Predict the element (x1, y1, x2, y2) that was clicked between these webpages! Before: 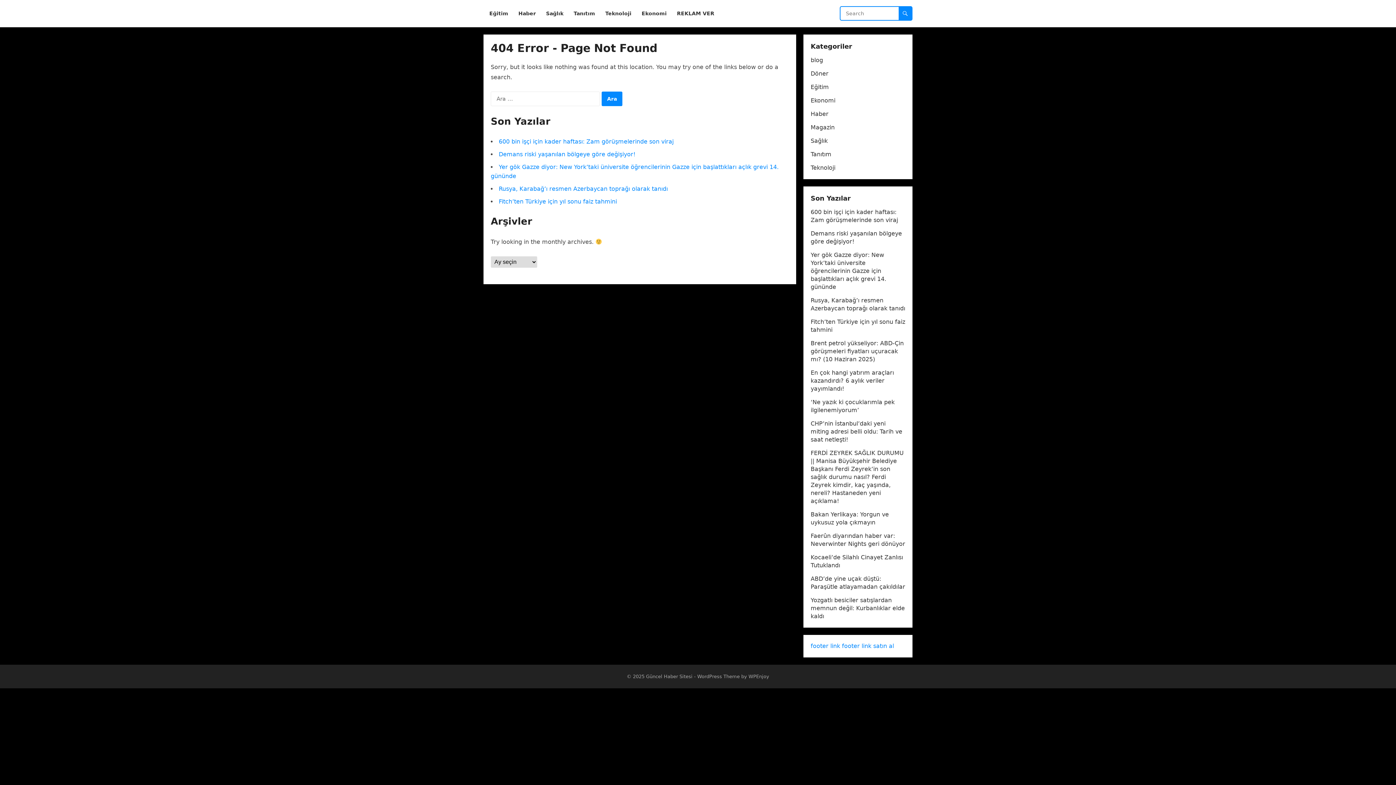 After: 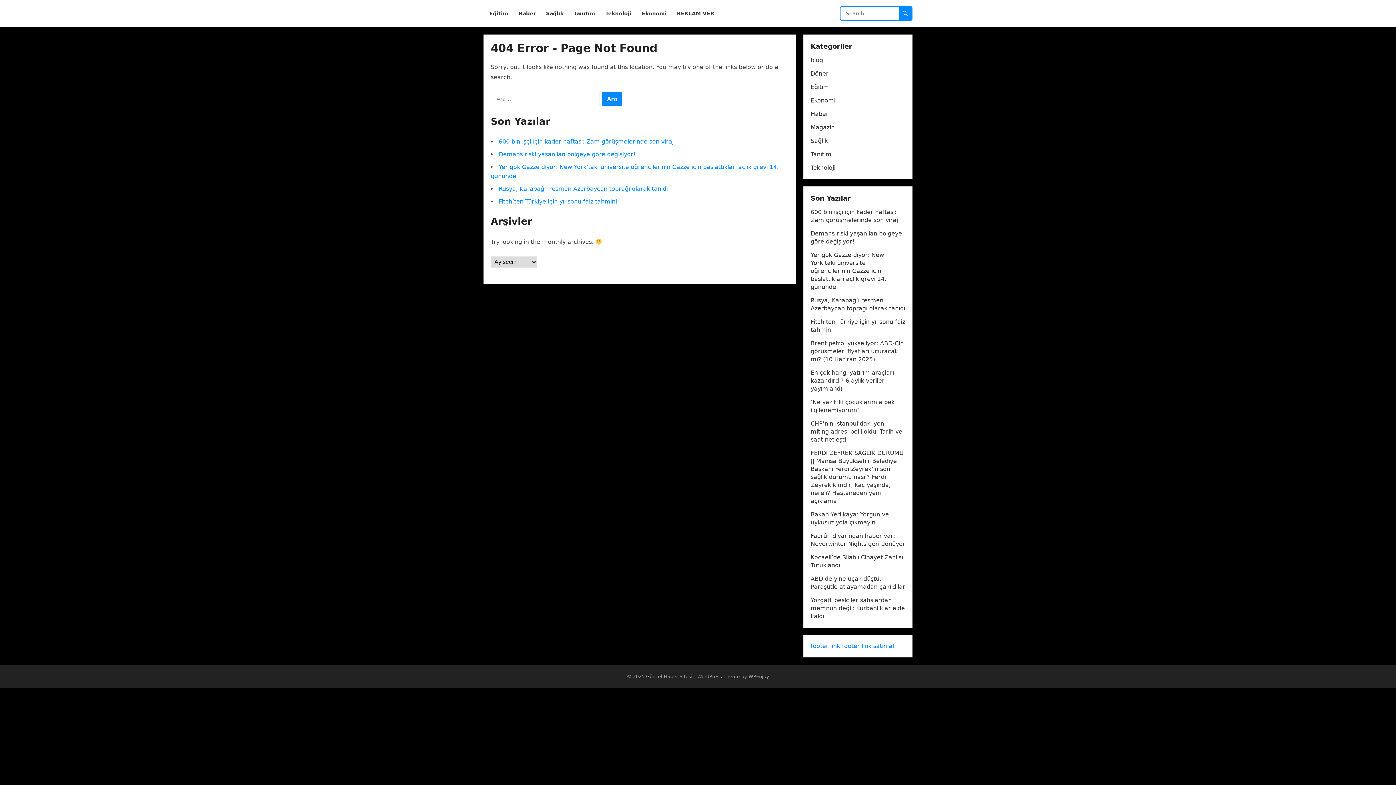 Action: bbox: (810, 642, 840, 649) label: footer link